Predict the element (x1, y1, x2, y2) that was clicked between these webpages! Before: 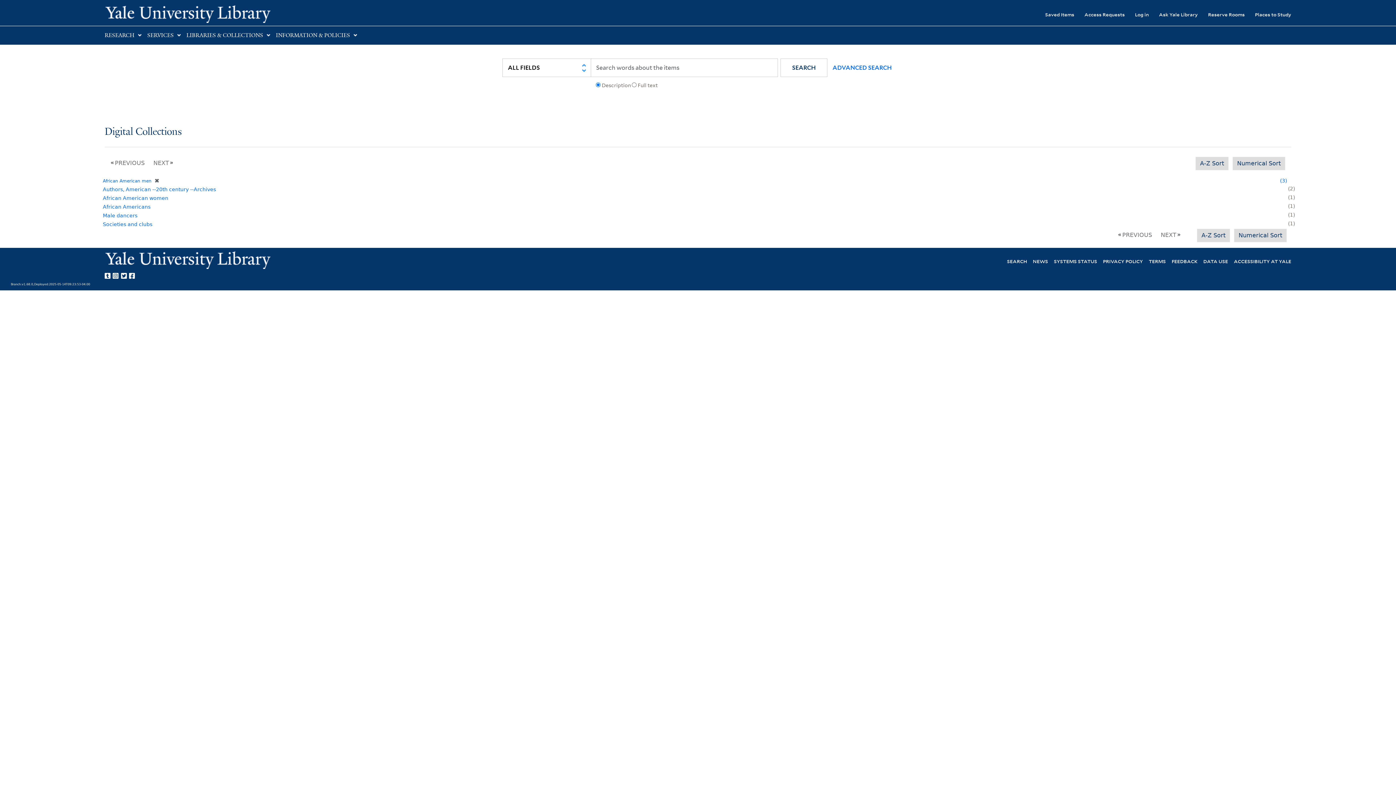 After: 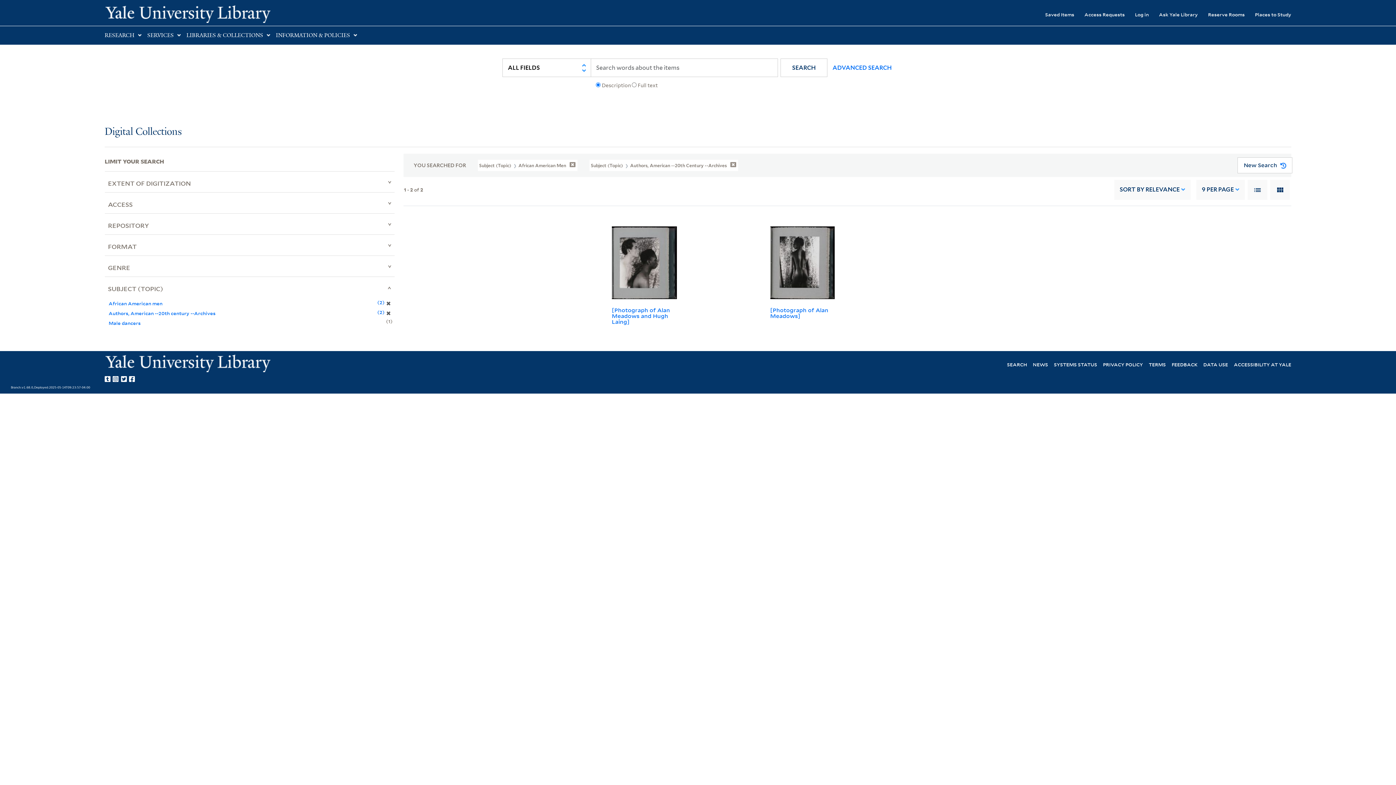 Action: label: Authors, American --20th century --Archives bbox: (102, 186, 216, 192)